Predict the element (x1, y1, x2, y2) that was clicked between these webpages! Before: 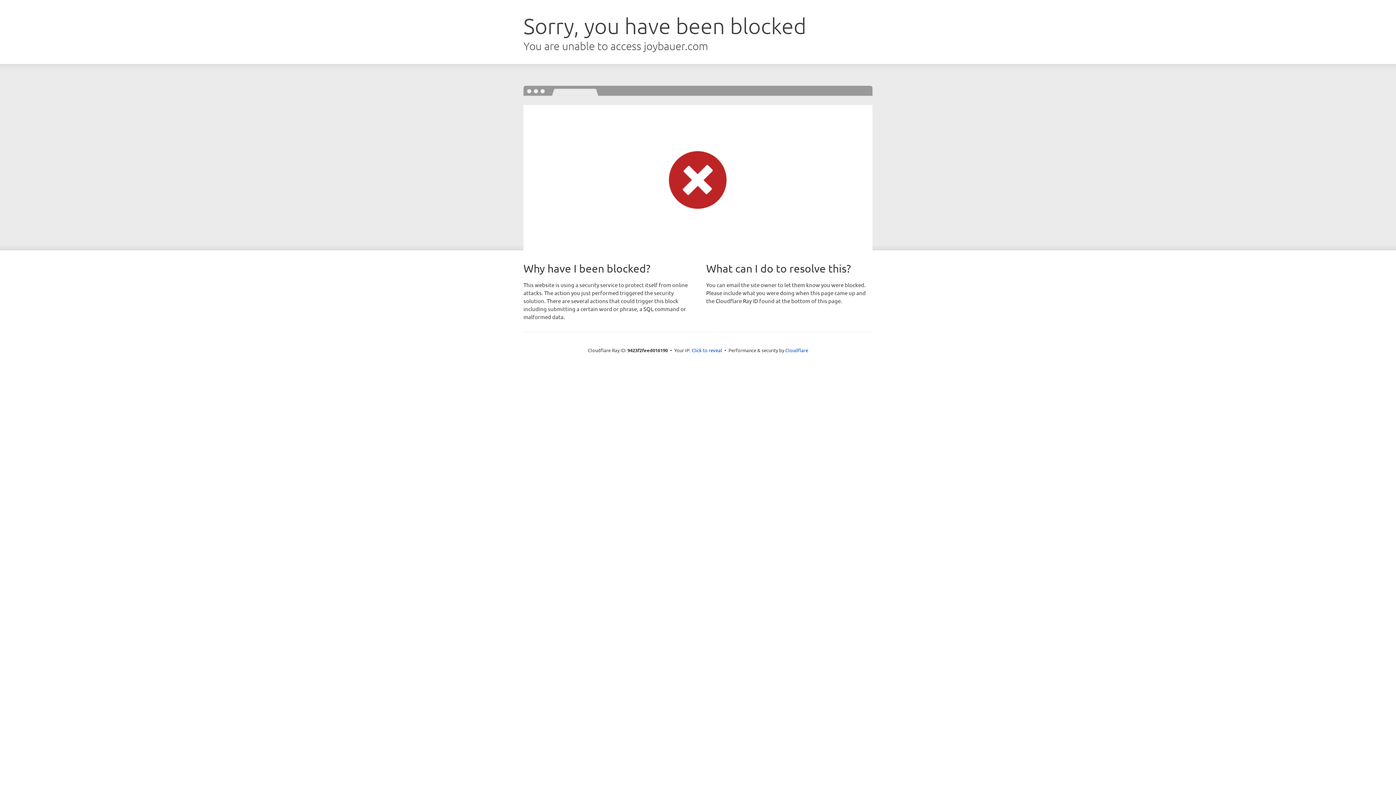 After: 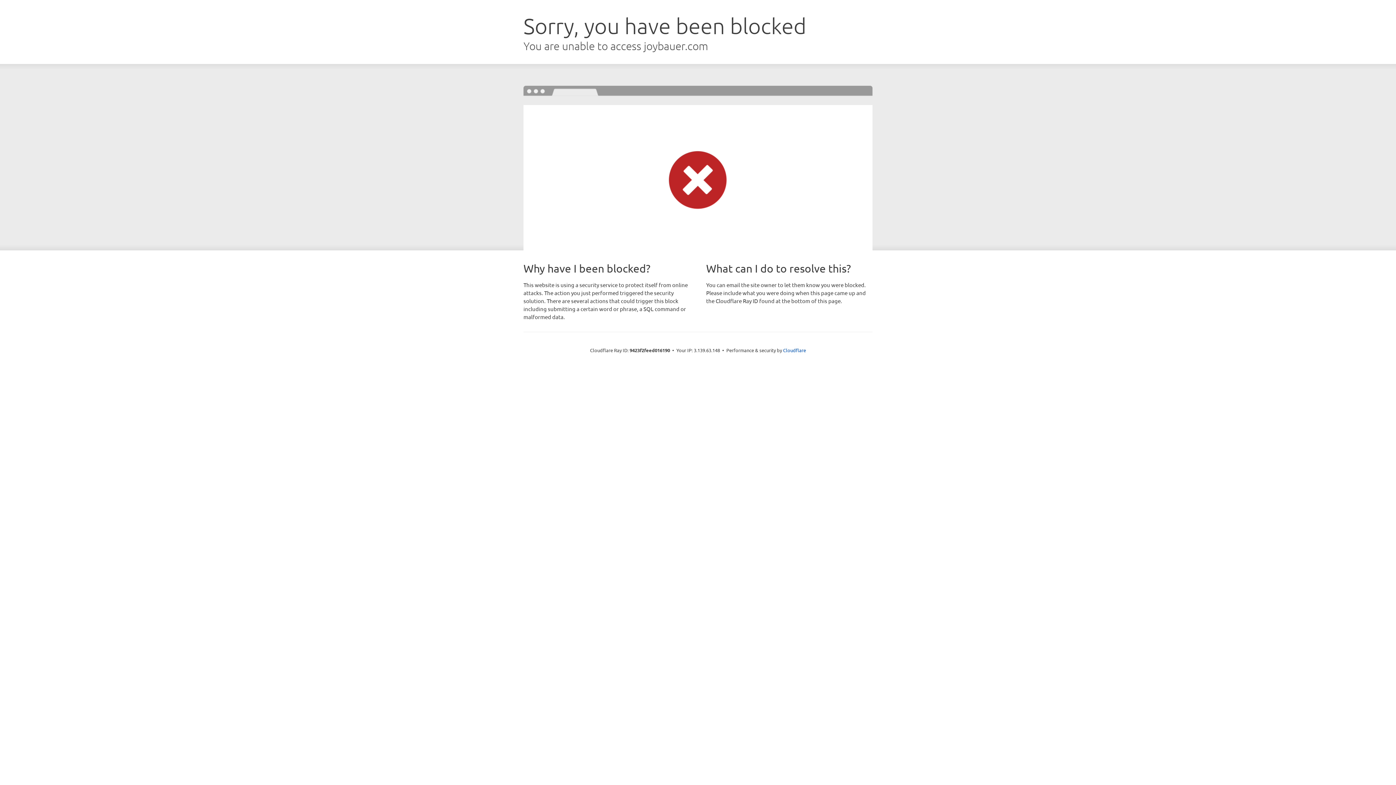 Action: label: Click to reveal bbox: (691, 346, 722, 353)